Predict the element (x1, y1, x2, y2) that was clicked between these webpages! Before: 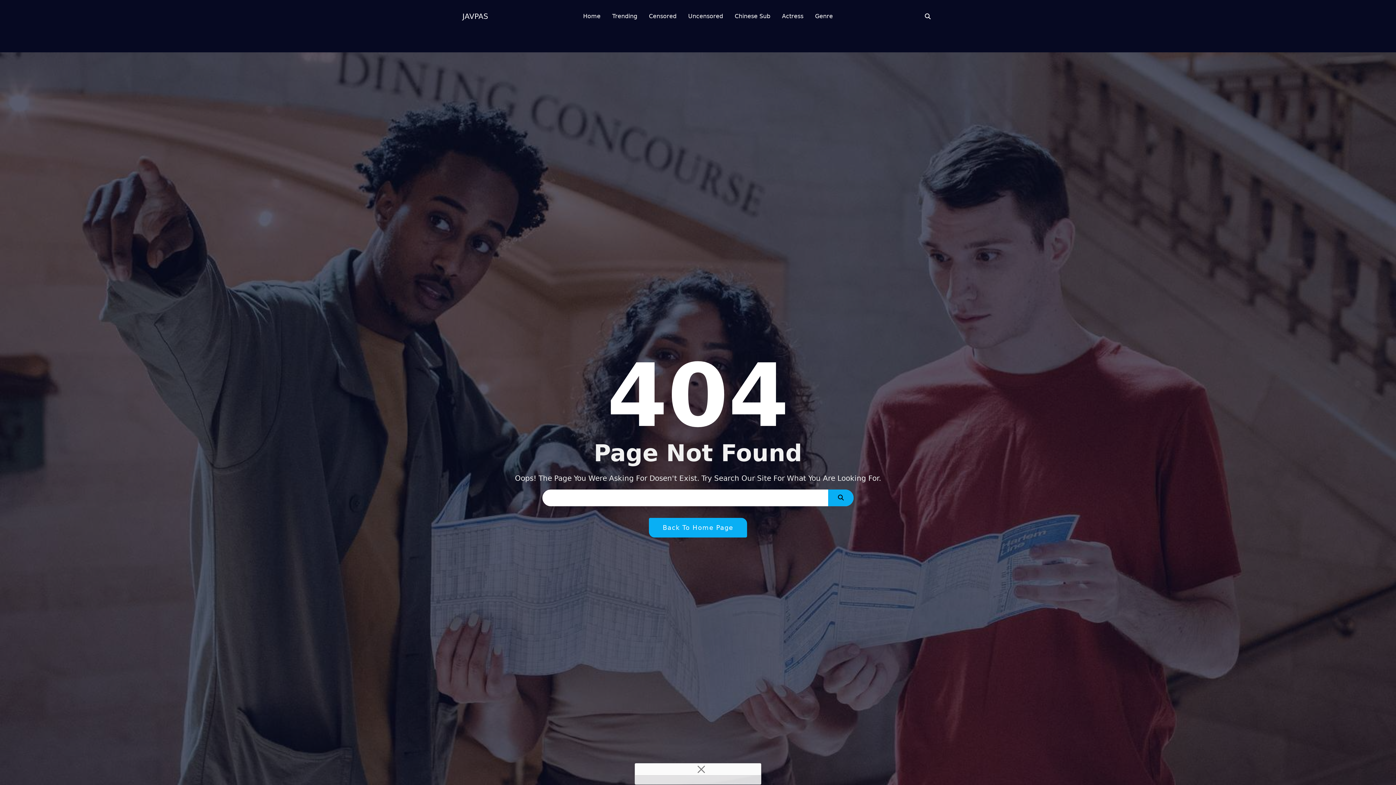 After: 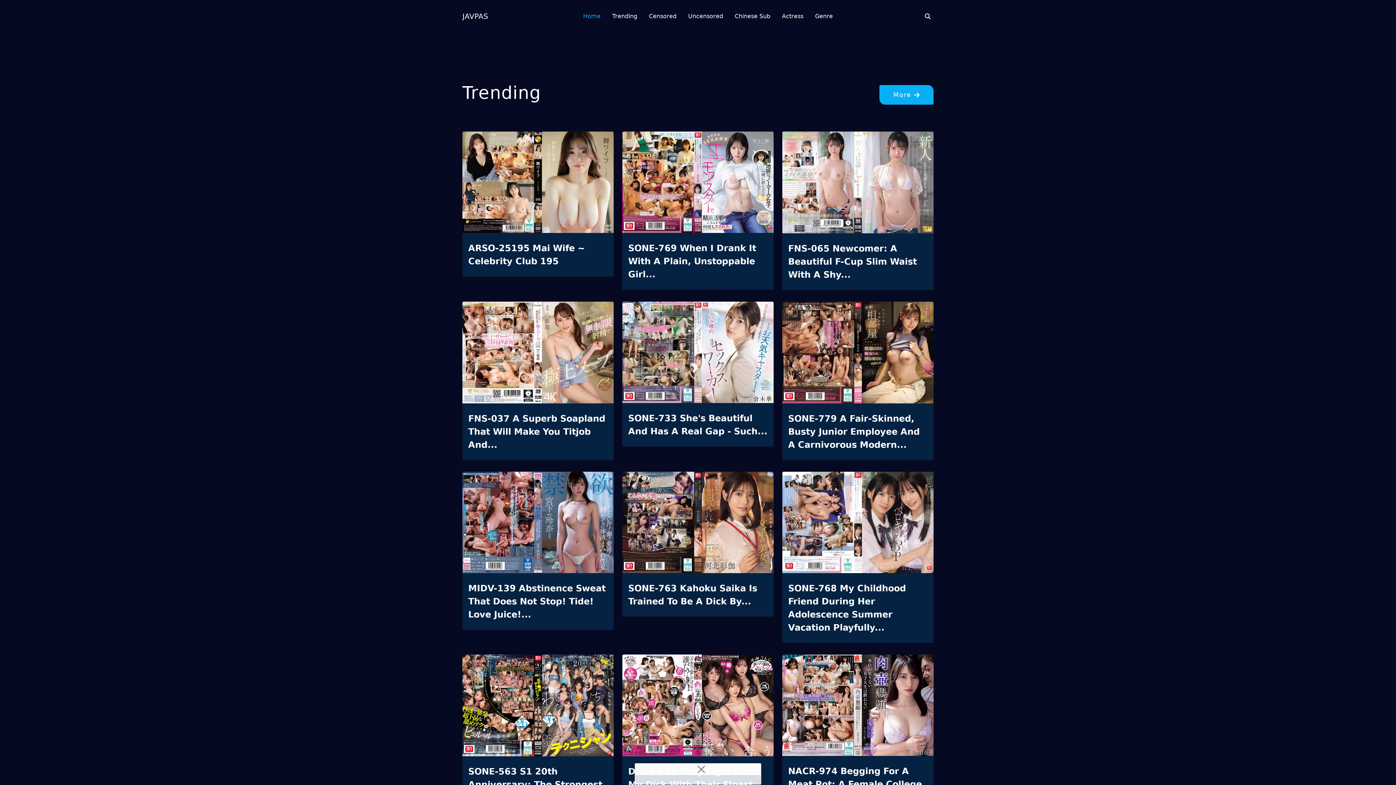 Action: bbox: (828, 489, 853, 506)